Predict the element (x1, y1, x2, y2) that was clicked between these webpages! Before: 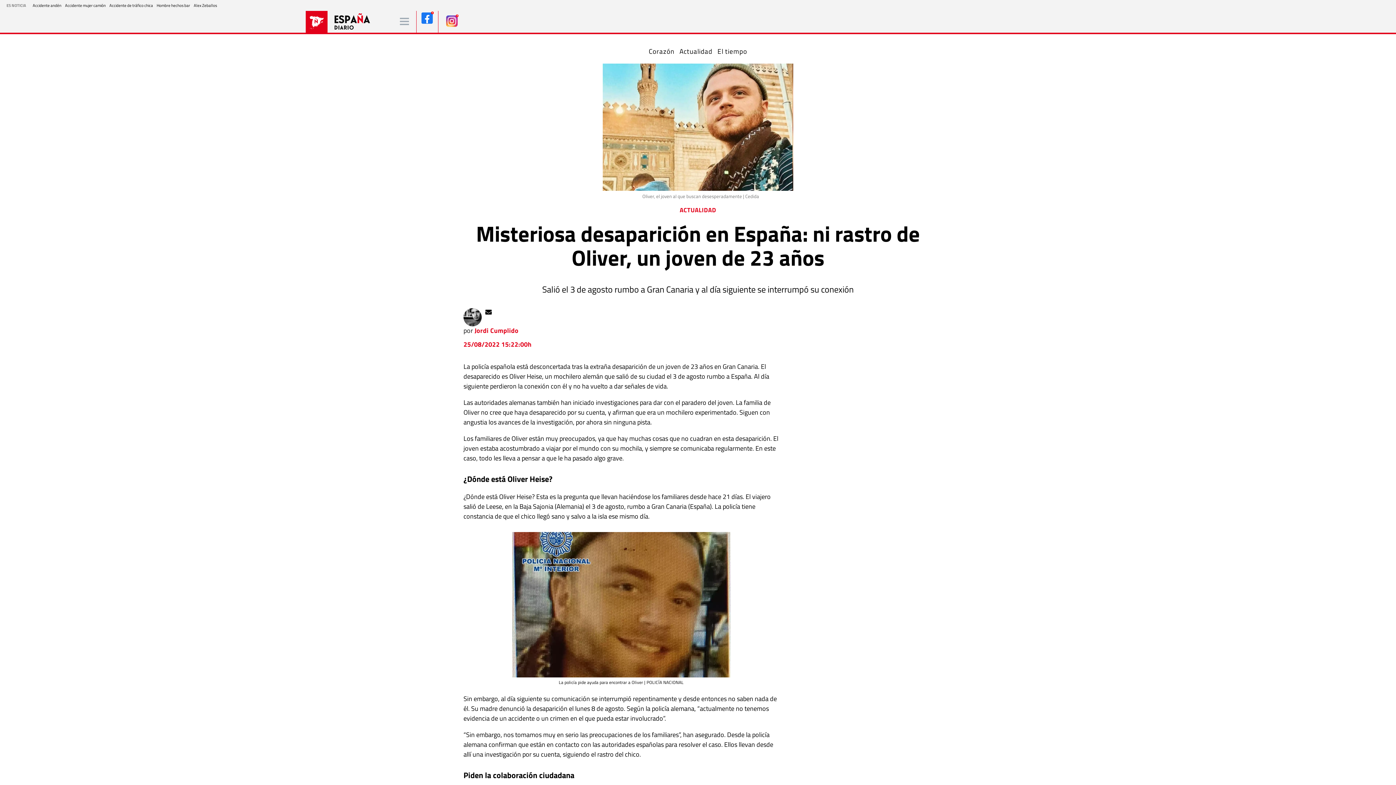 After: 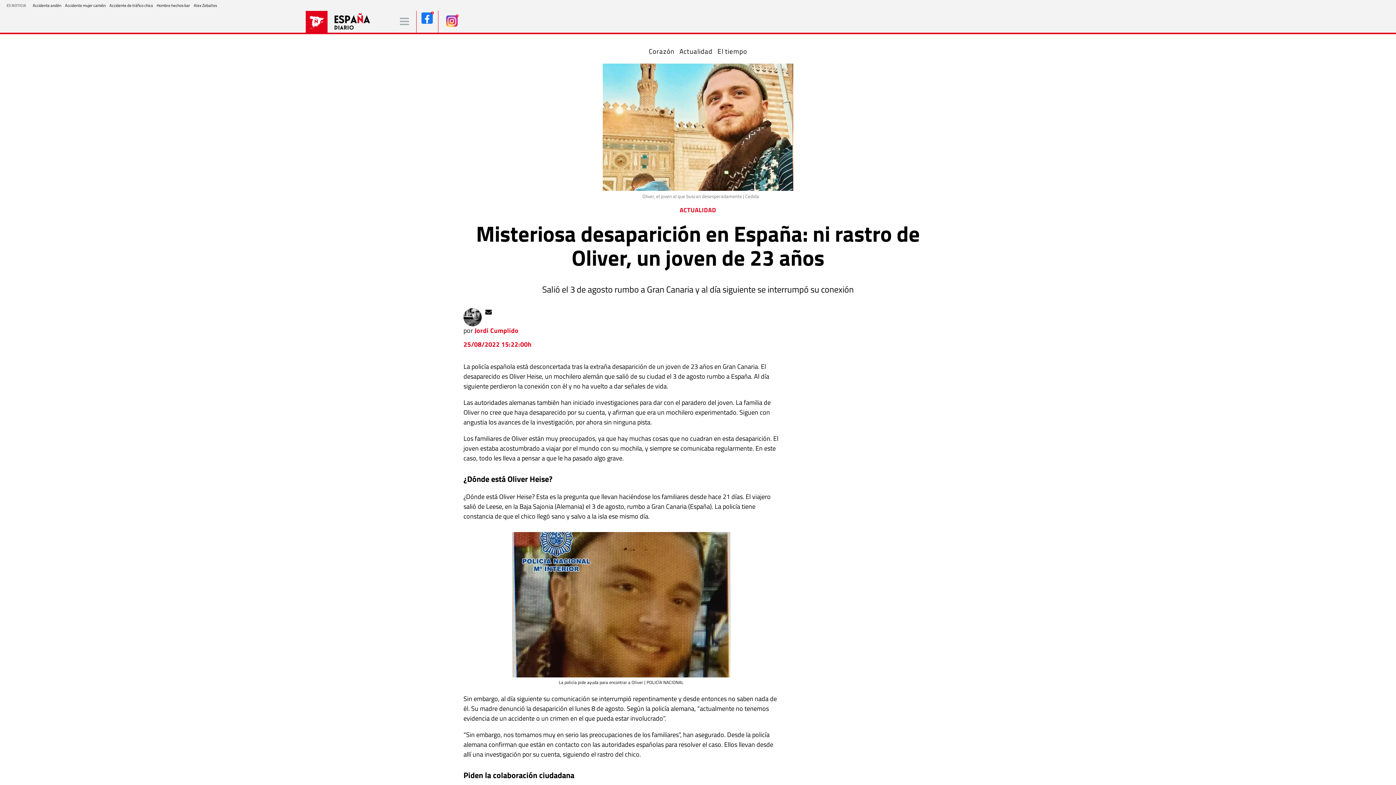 Action: bbox: (444, 13, 459, 28)